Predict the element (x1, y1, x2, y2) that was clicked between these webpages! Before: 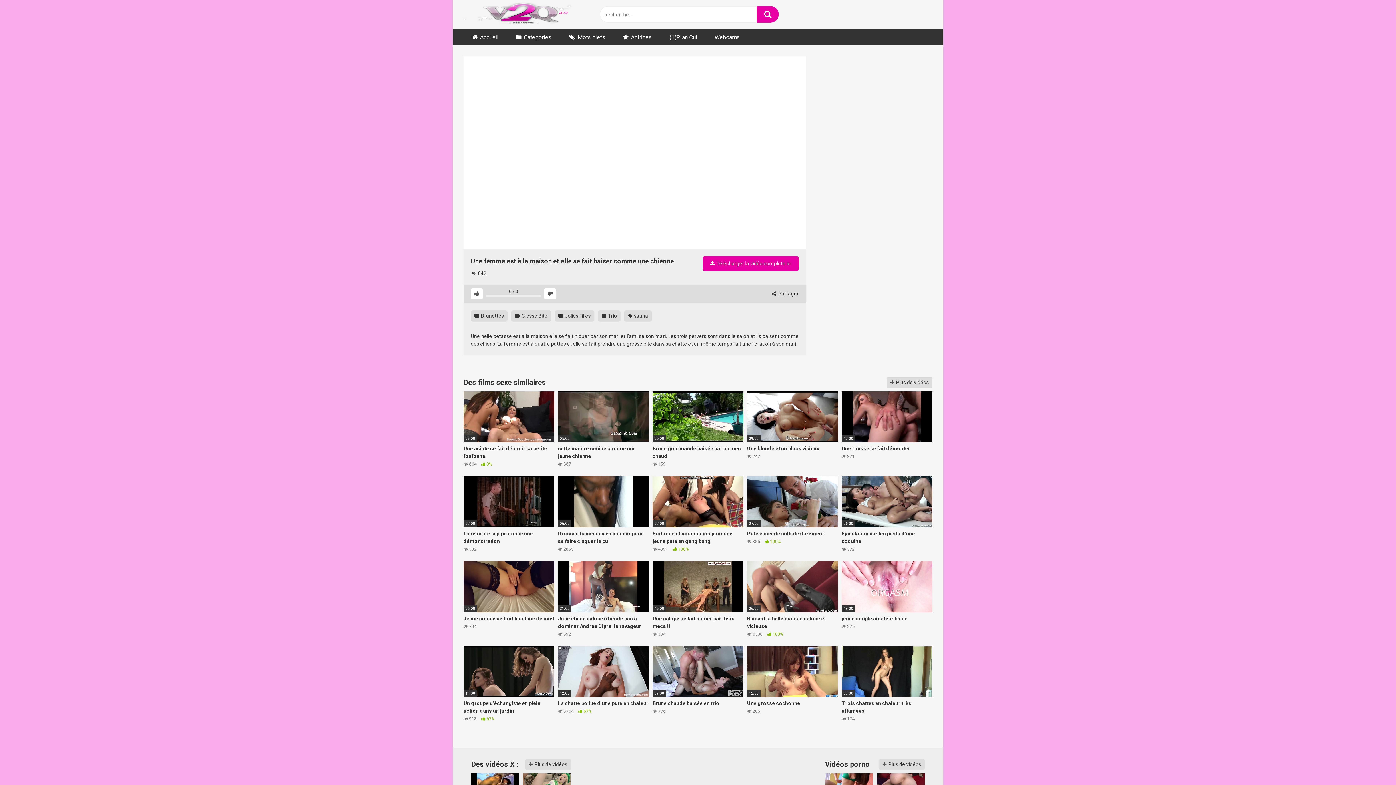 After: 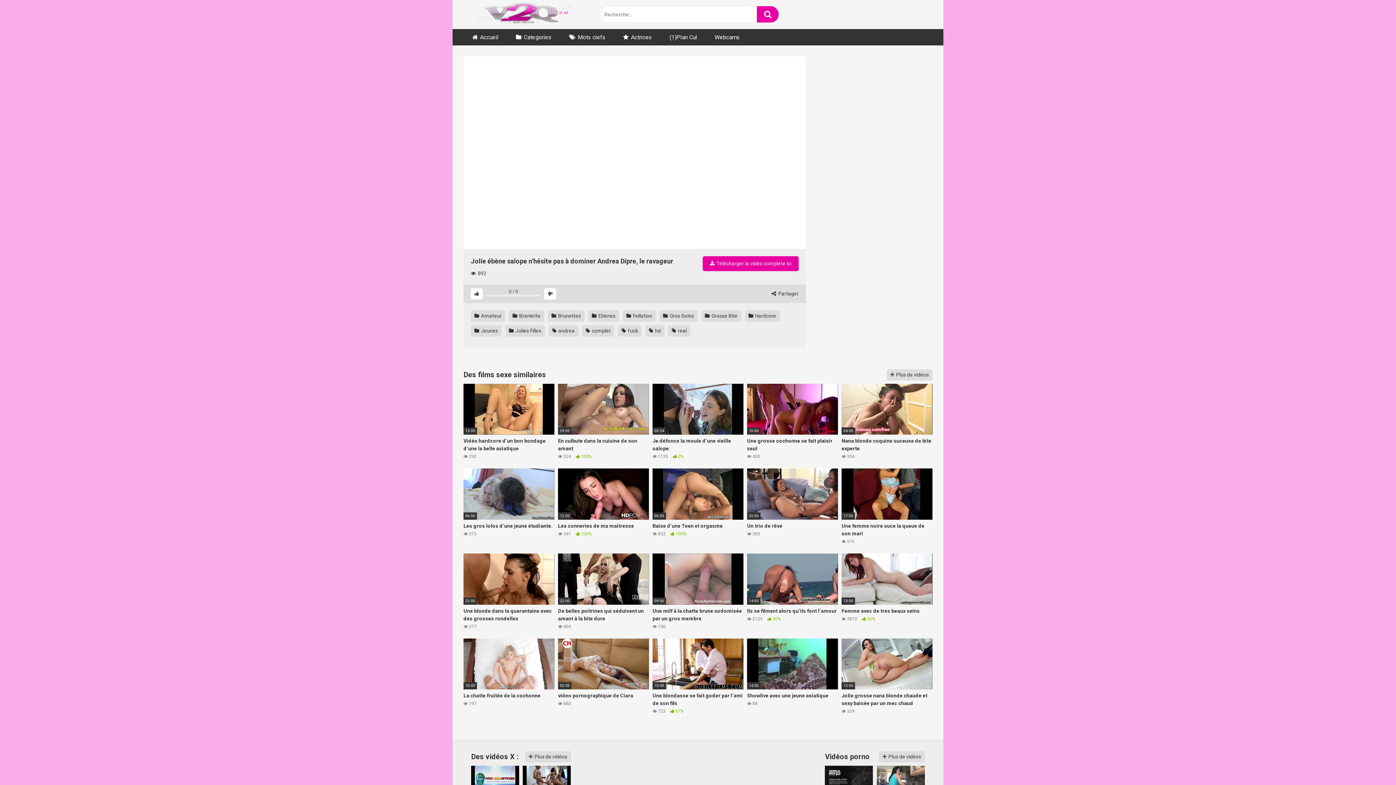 Action: label: 21:00
Jolie ébène salope n’hésite pas à dominer Andrea Dipre, le ravageur
 892 bbox: (558, 561, 649, 638)